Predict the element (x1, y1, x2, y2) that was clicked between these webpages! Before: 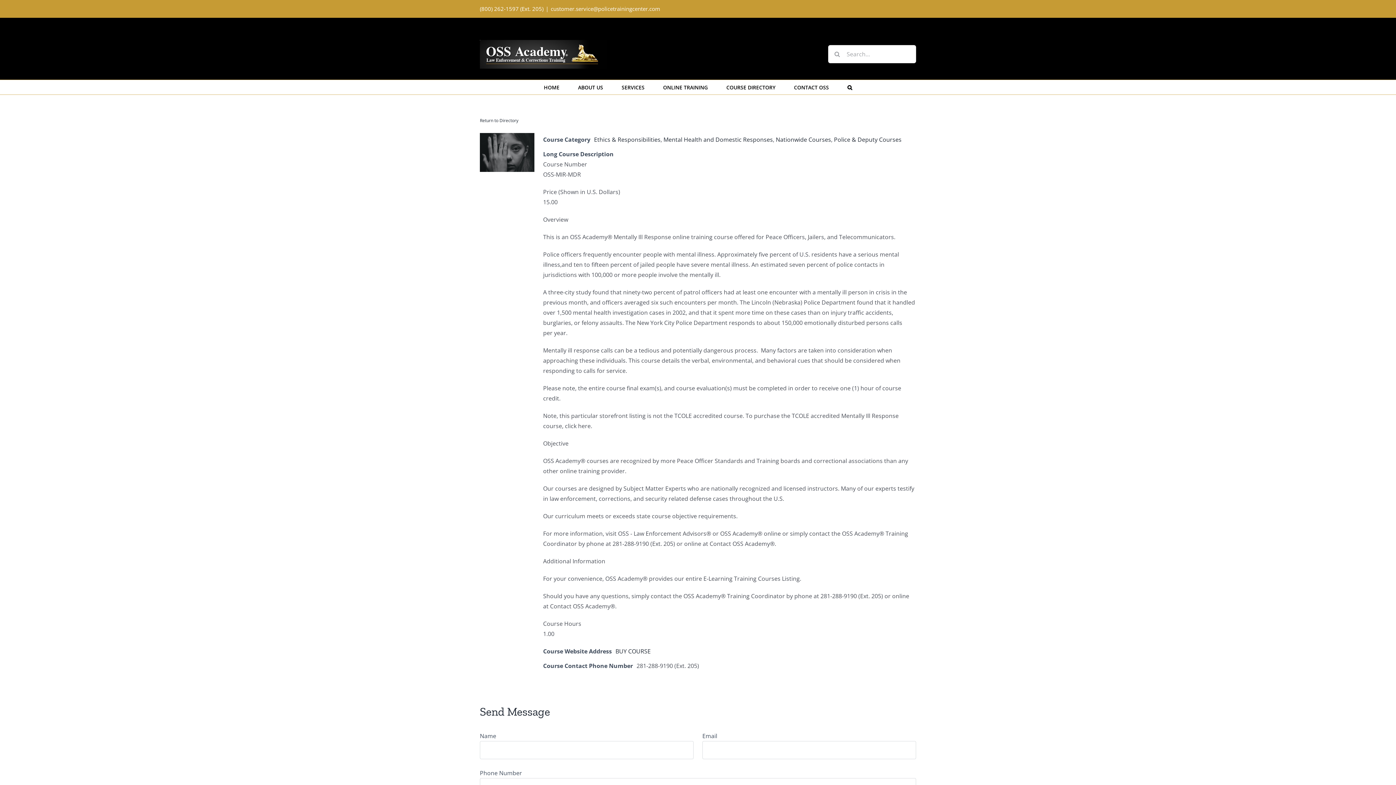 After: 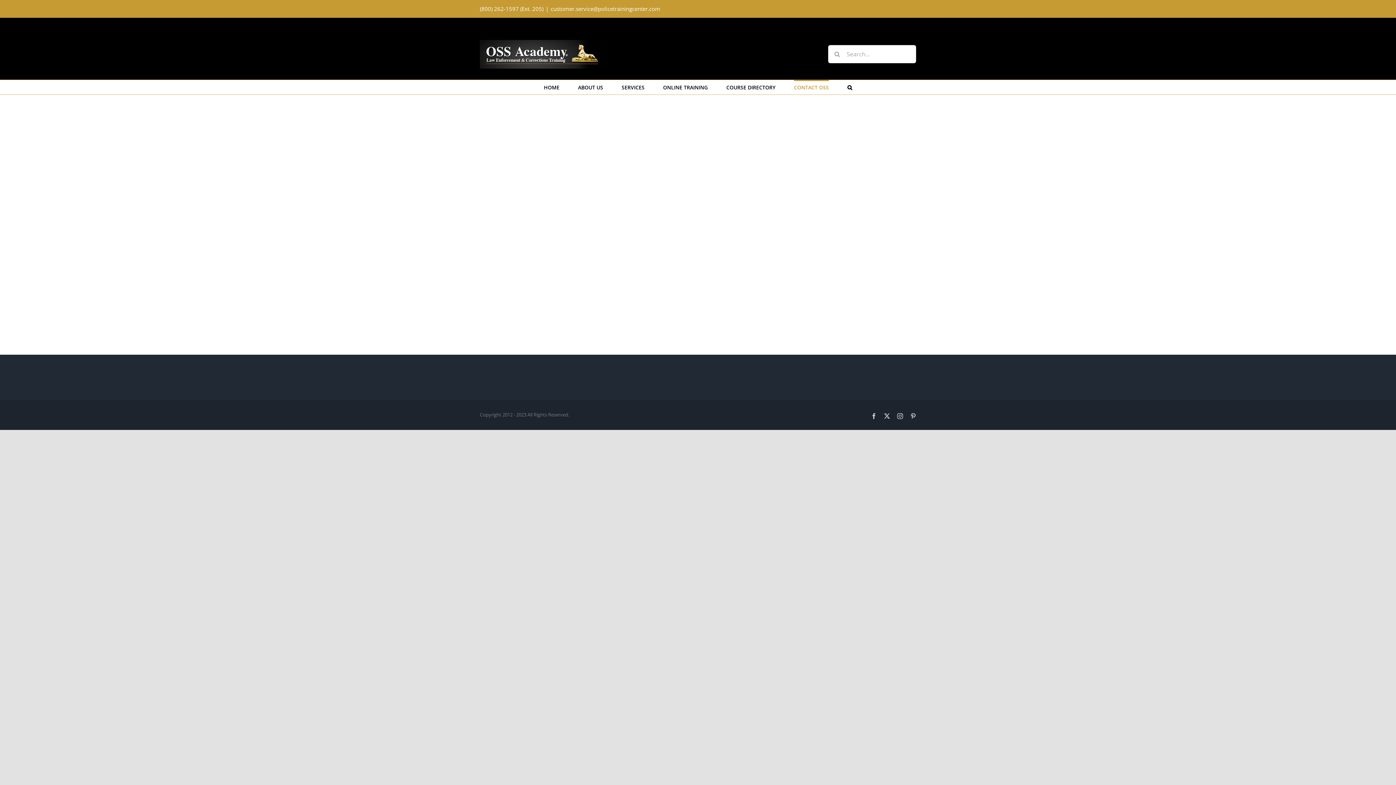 Action: label: CONTACT OSS bbox: (794, 79, 829, 94)